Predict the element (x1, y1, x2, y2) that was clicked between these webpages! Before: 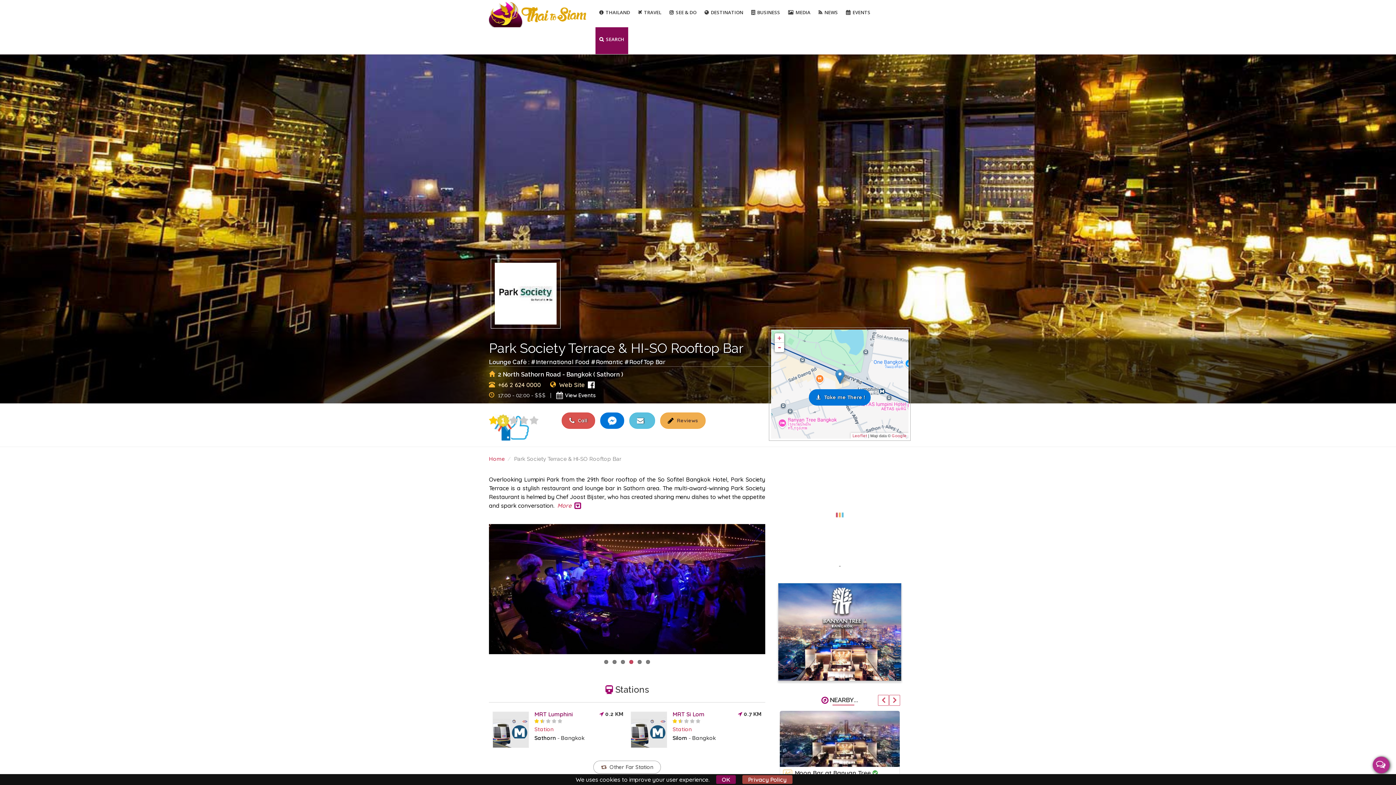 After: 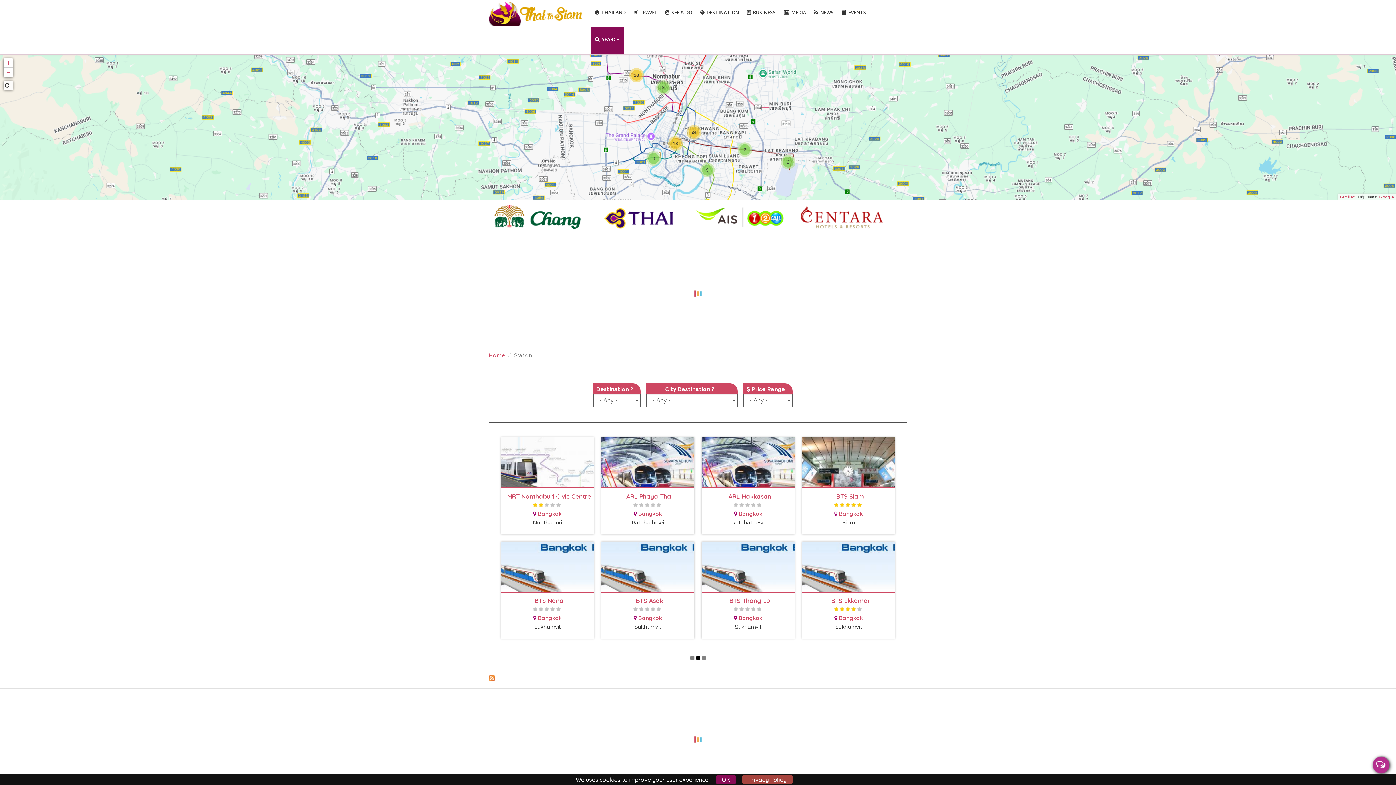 Action: bbox: (534, 726, 553, 732) label: Station